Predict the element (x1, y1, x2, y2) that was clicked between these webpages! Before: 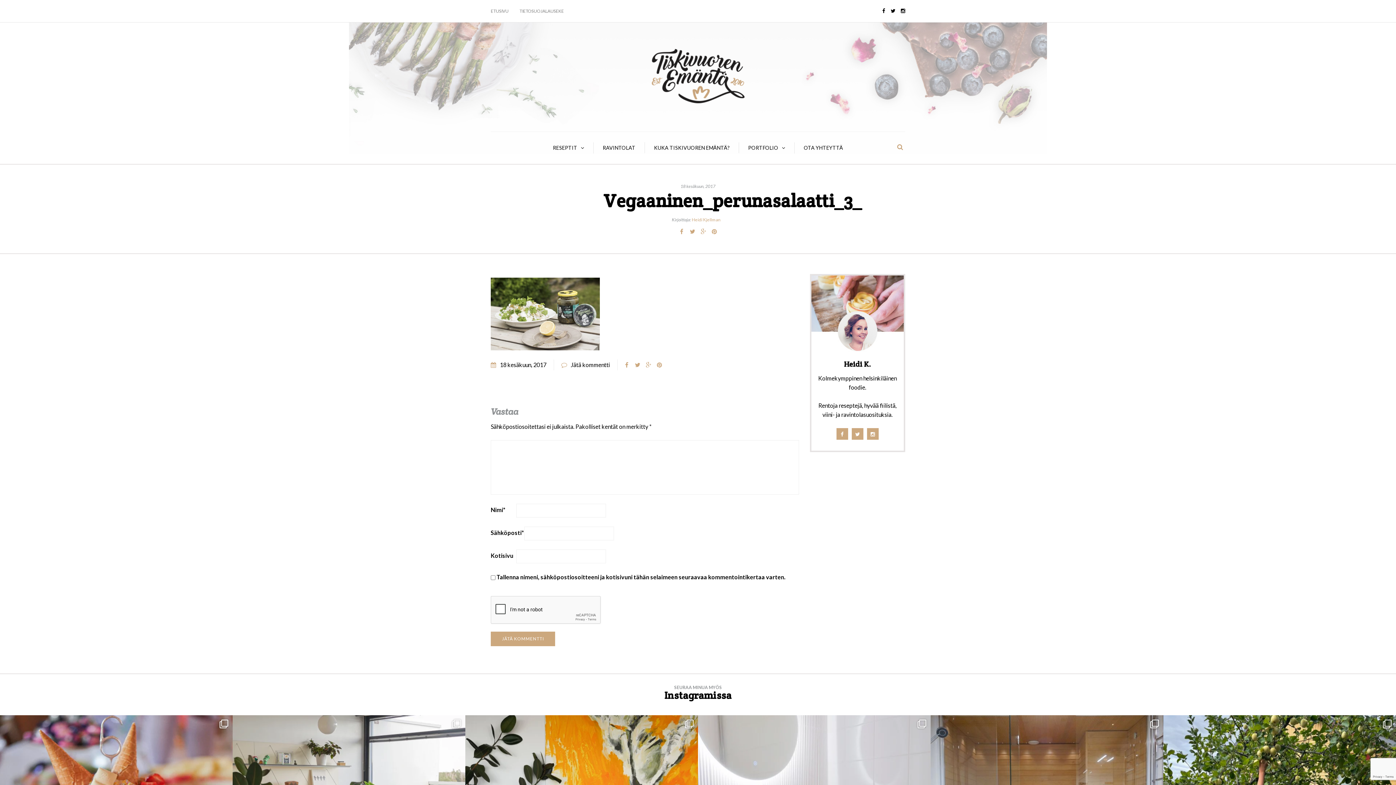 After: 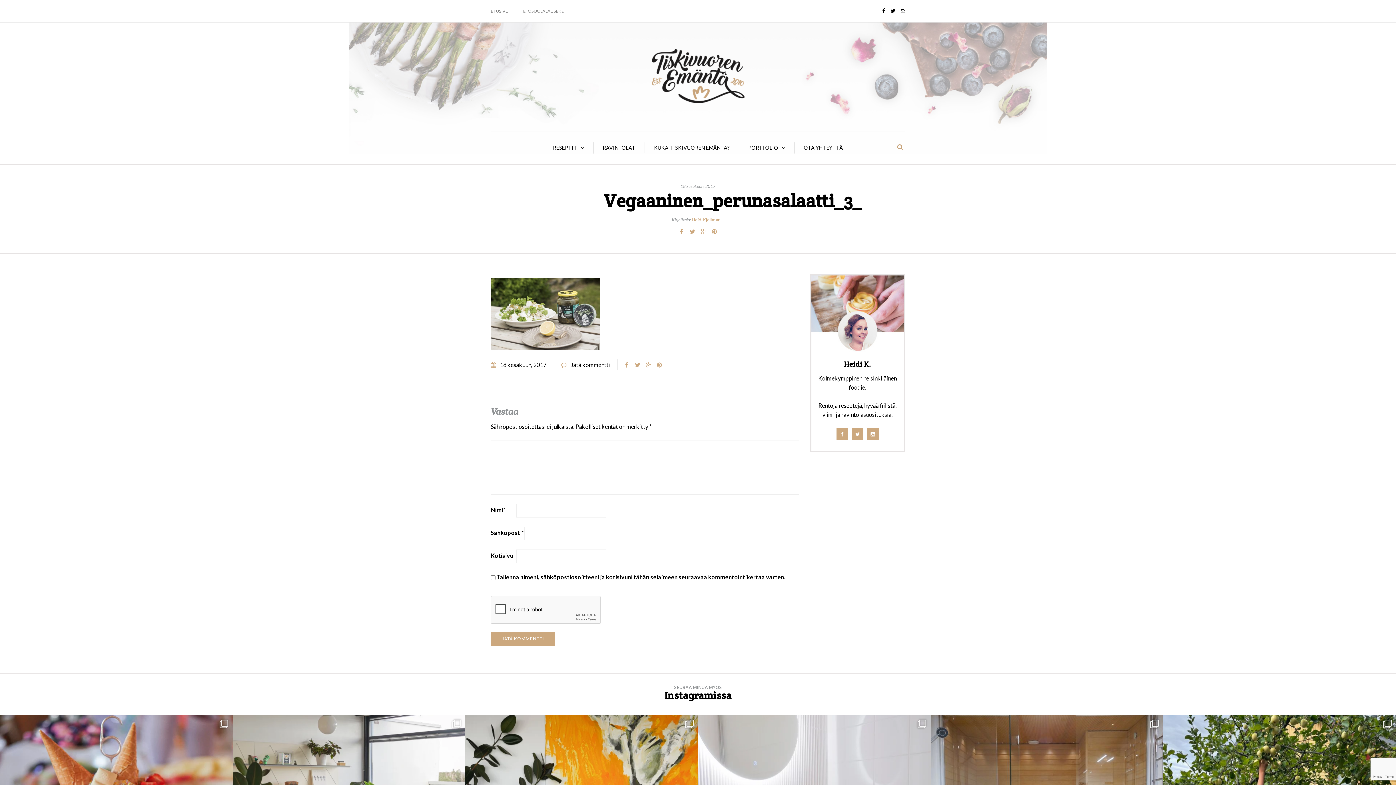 Action: bbox: (632, 359, 643, 370)